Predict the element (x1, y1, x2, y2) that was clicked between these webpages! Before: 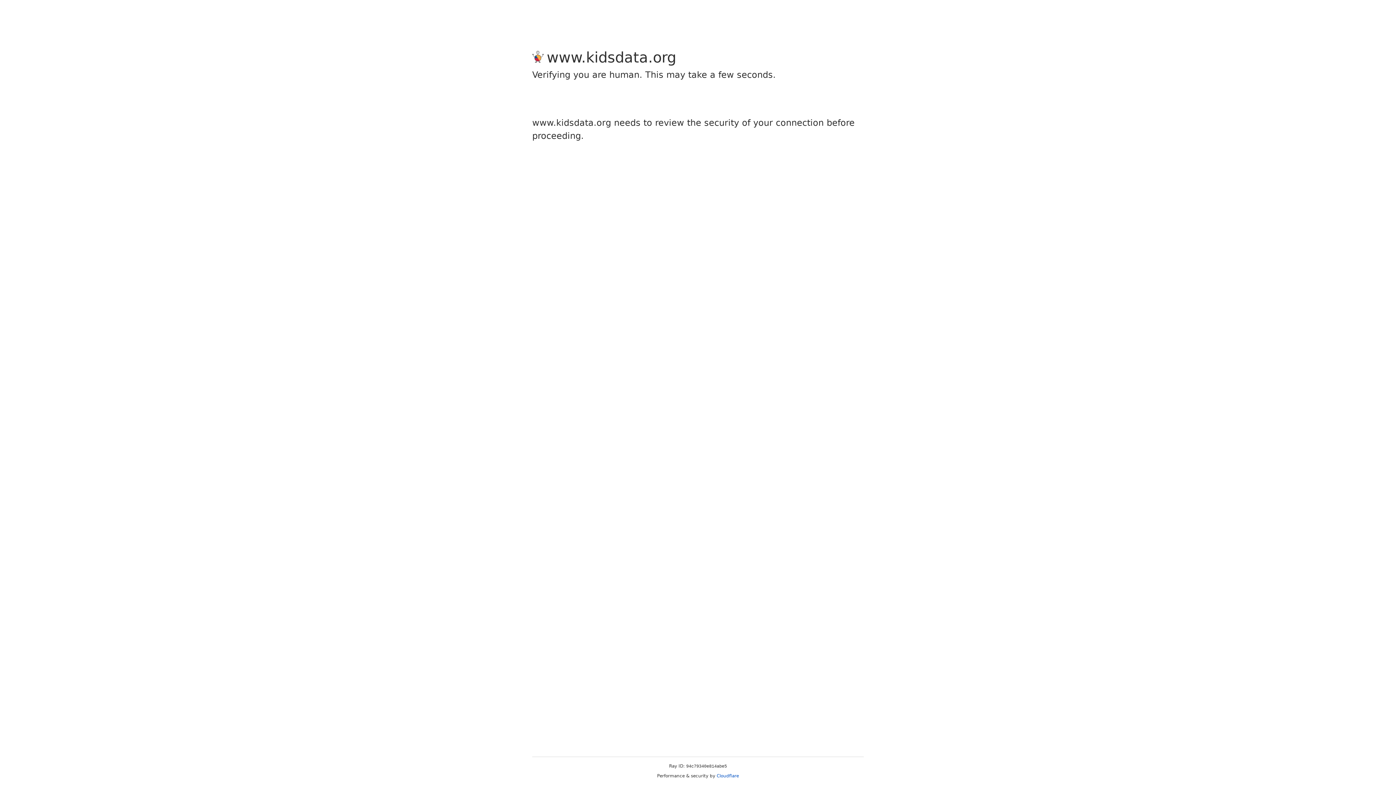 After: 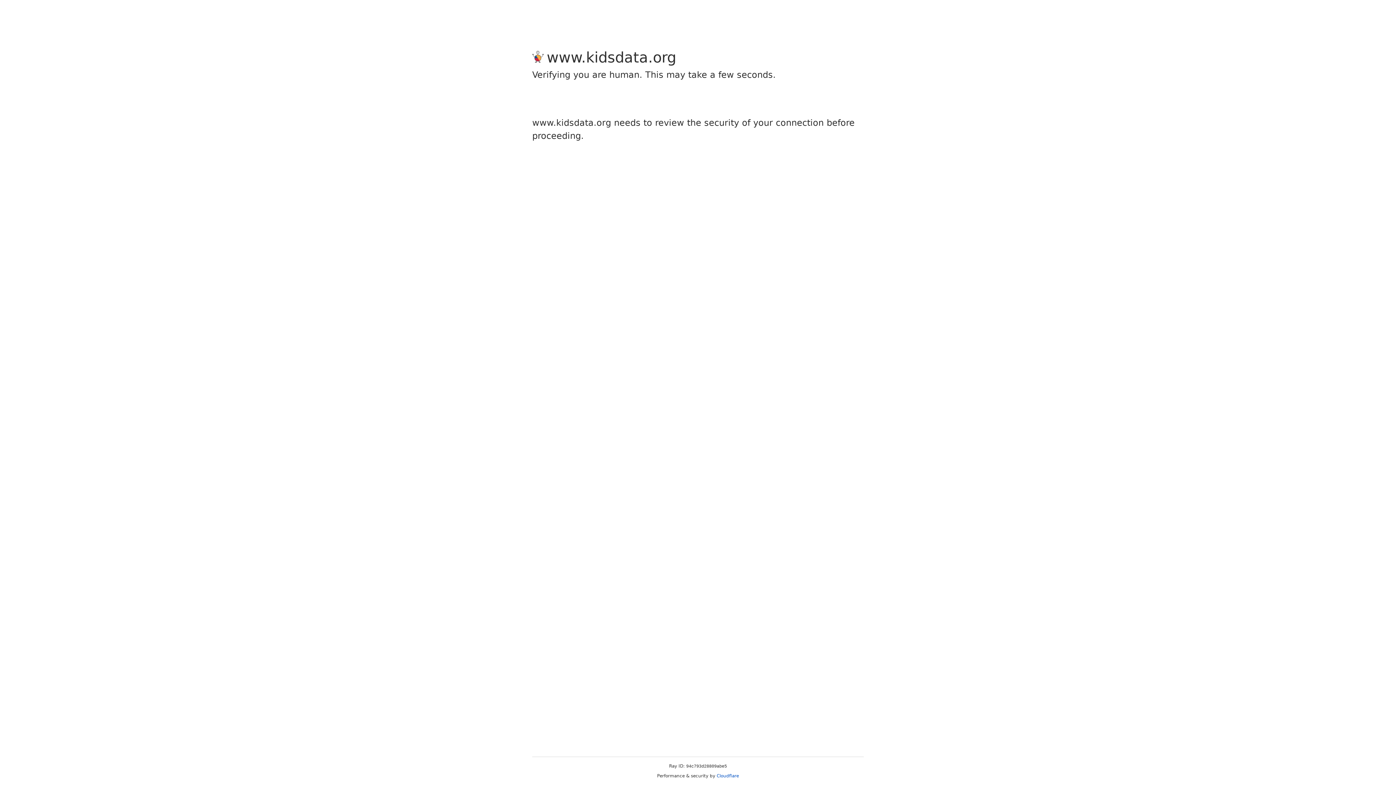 Action: bbox: (716, 773, 739, 778) label: Cloudflare